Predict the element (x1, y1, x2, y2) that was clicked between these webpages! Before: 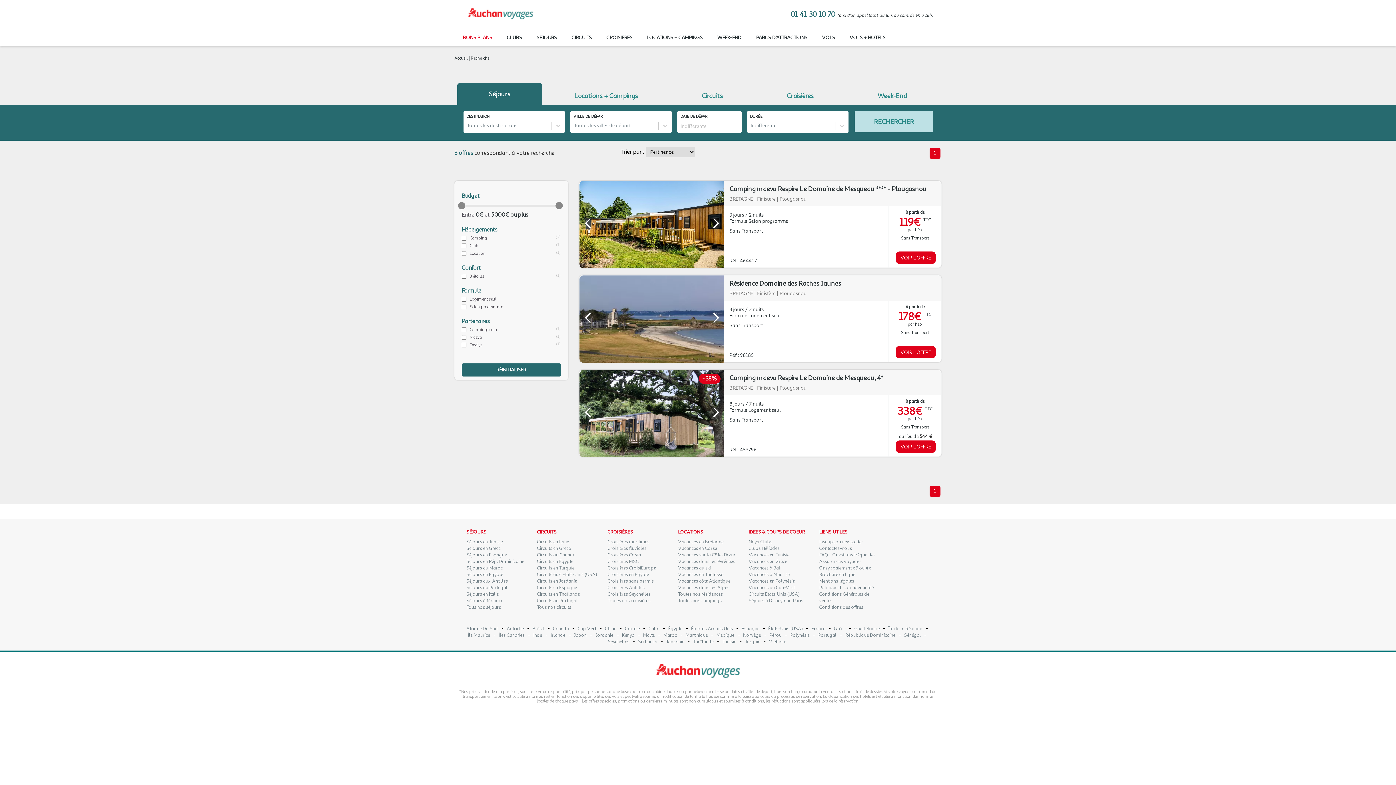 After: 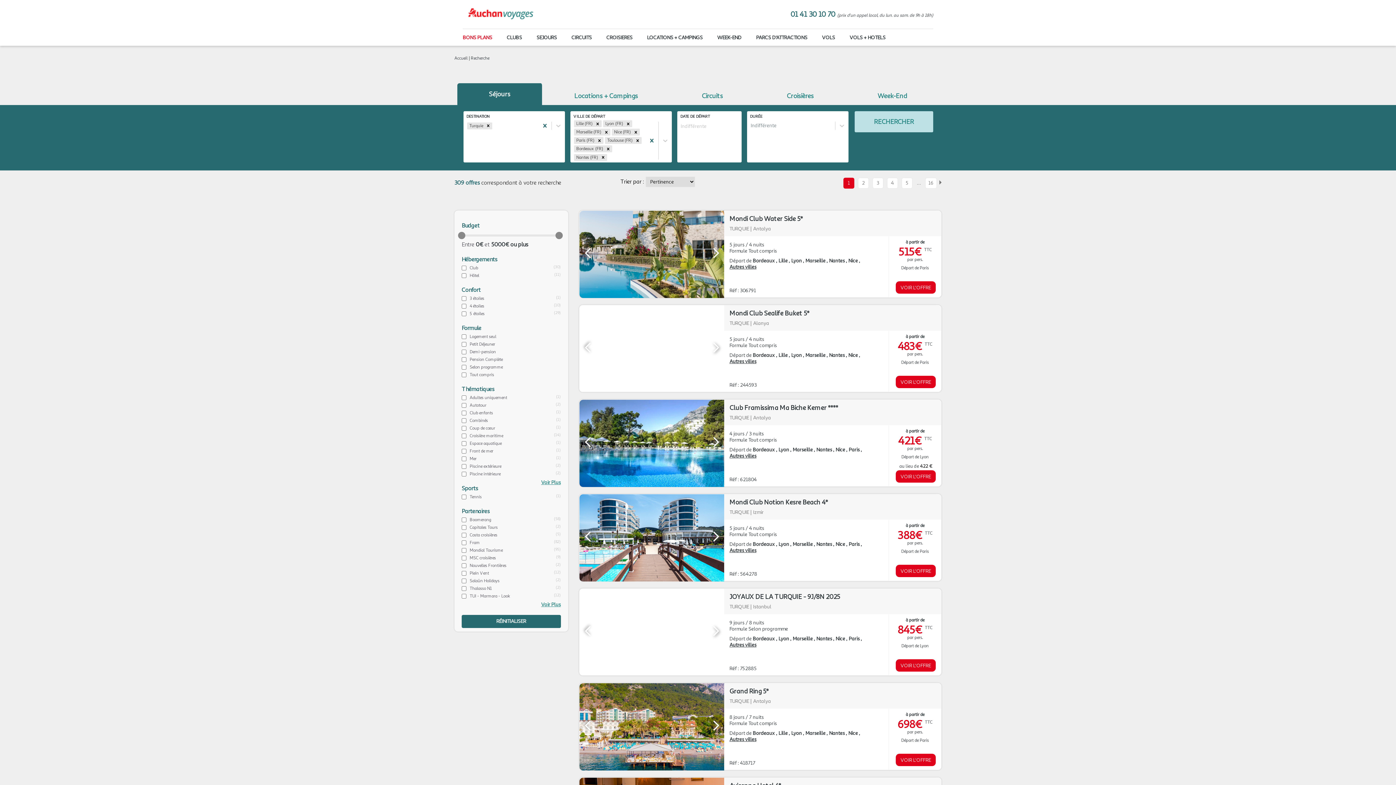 Action: bbox: (745, 639, 760, 644) label: Turquie